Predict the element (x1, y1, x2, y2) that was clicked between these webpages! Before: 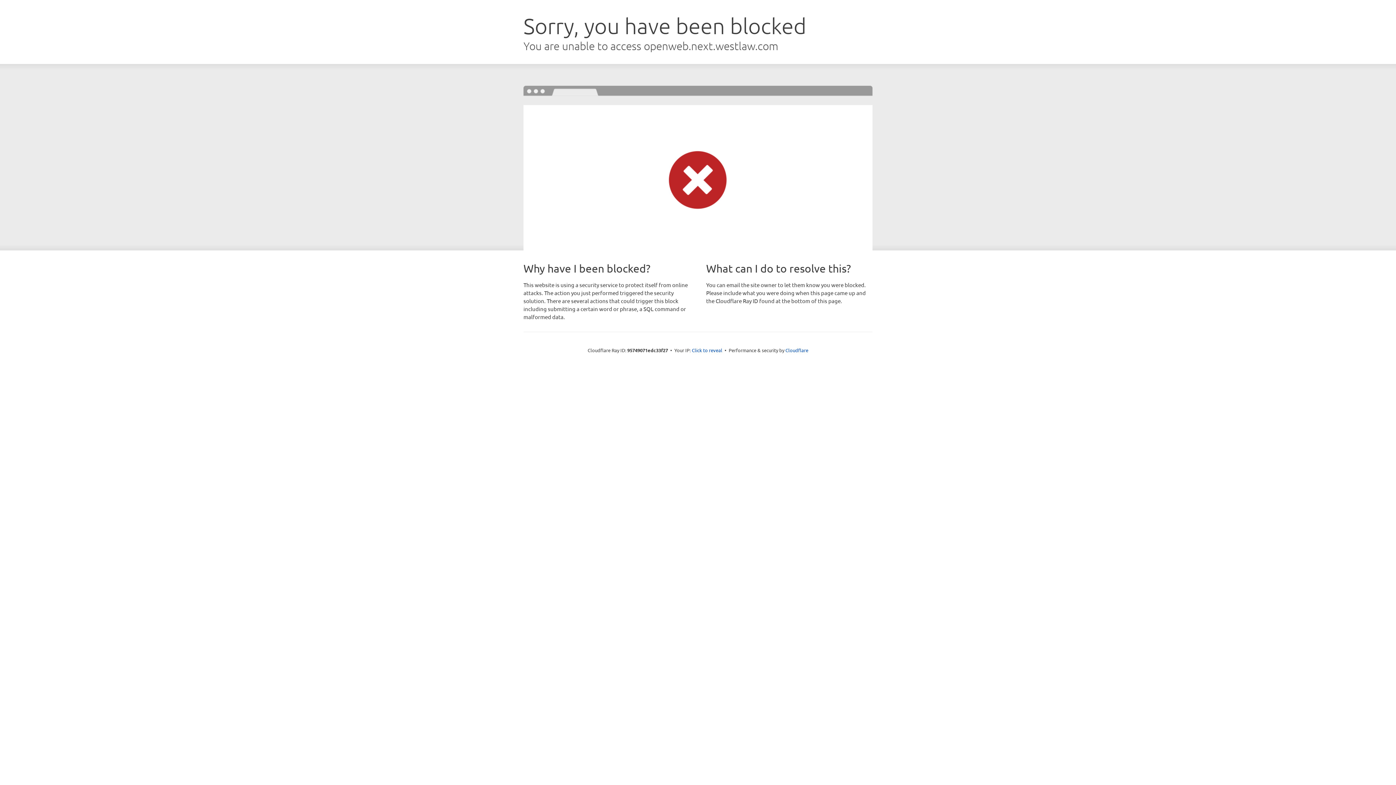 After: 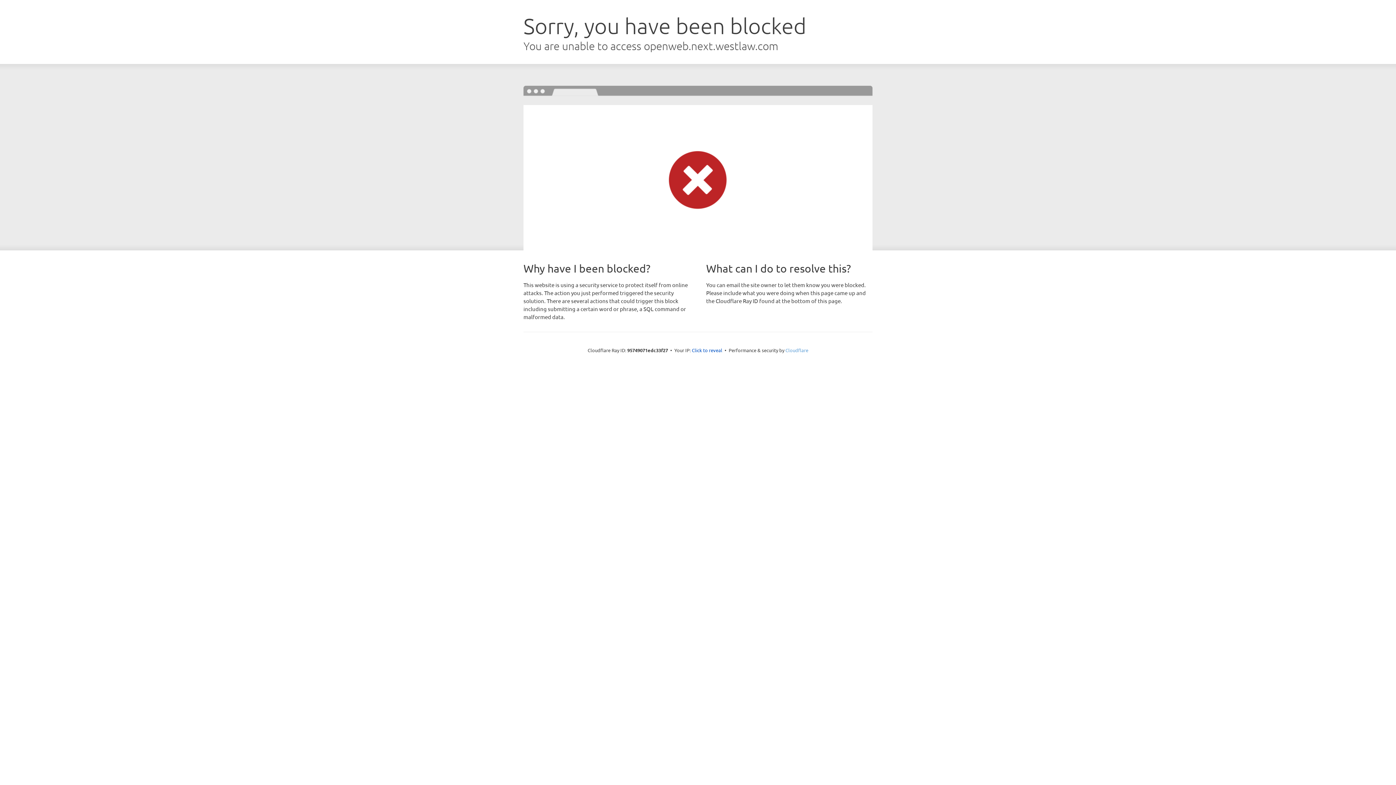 Action: bbox: (785, 347, 808, 353) label: Cloudflare